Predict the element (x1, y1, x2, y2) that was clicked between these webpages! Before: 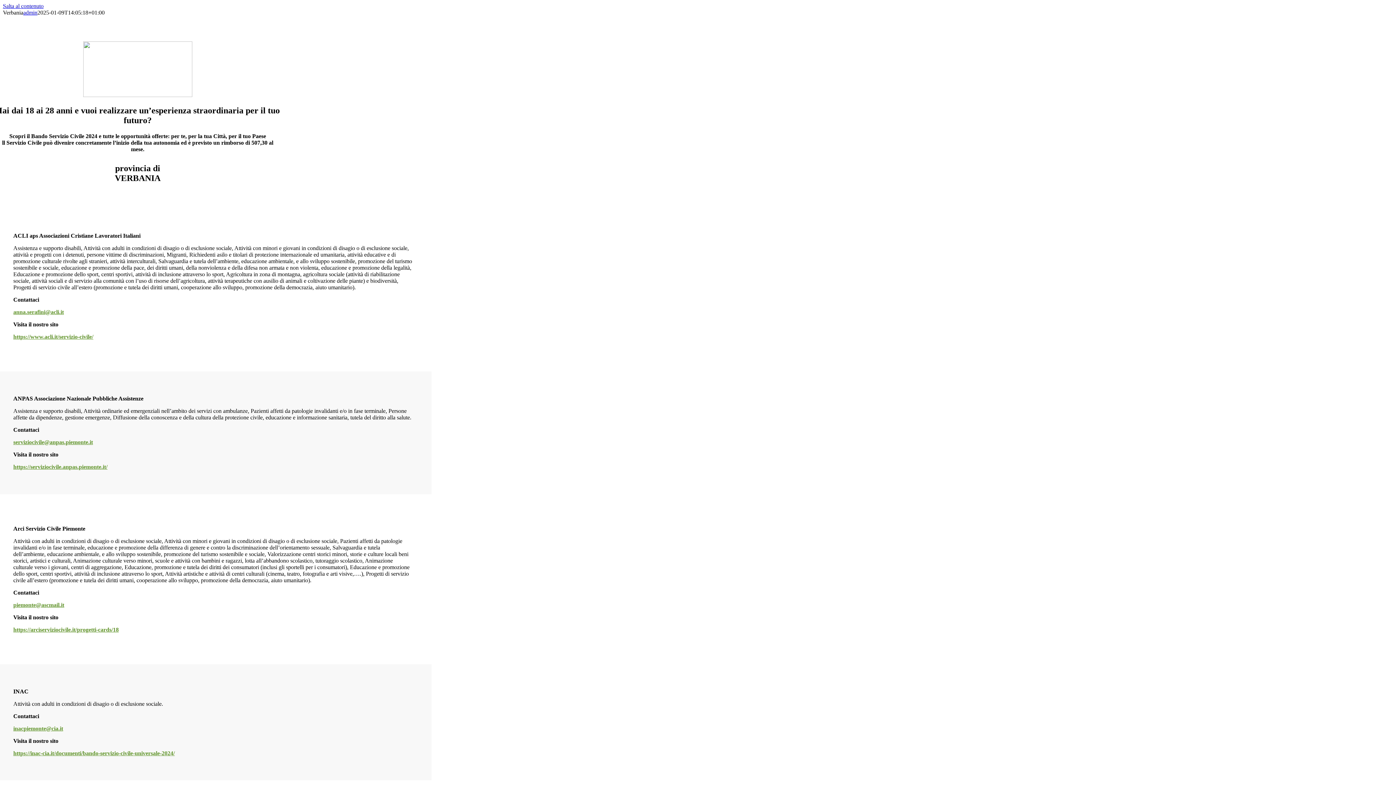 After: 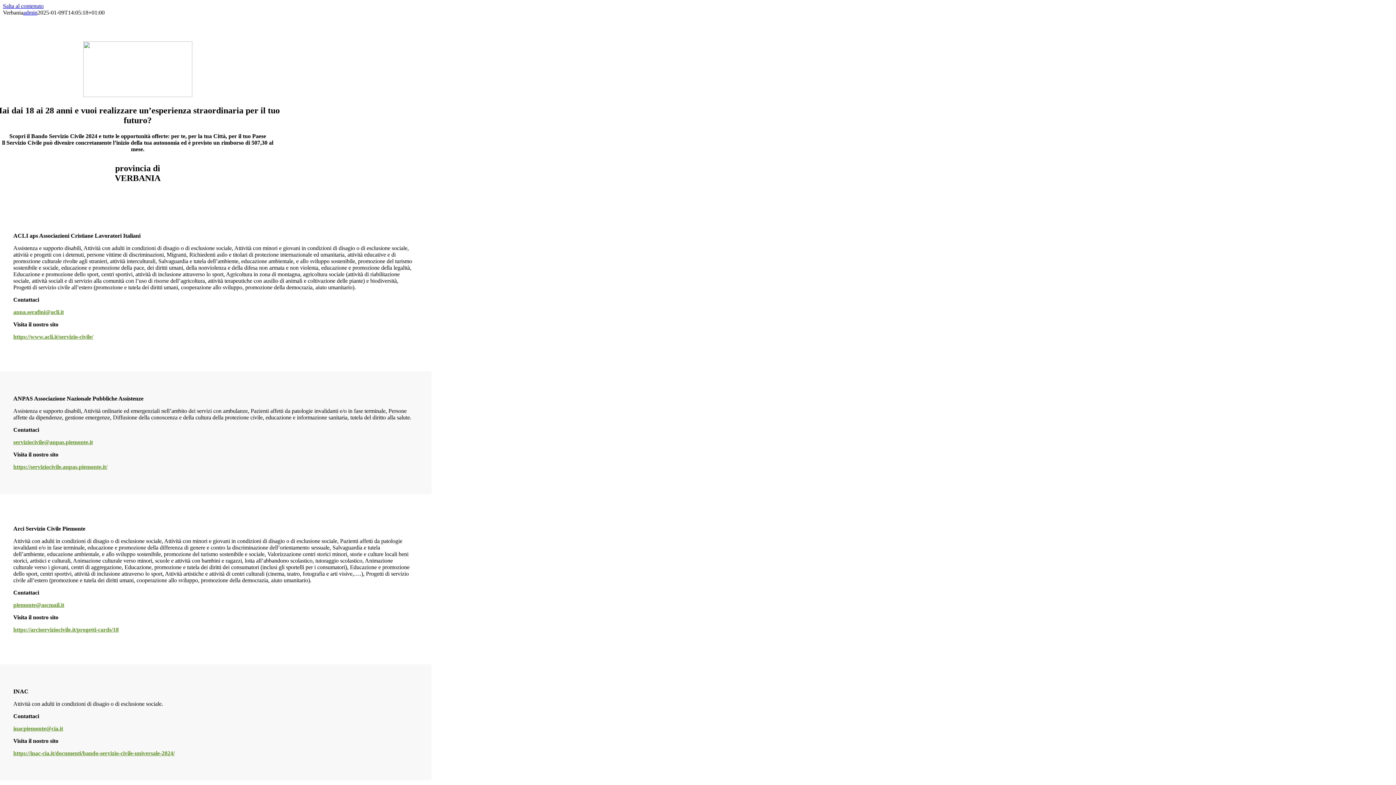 Action: label: serviziocivile@anpas.piemonte.it bbox: (13, 439, 92, 445)